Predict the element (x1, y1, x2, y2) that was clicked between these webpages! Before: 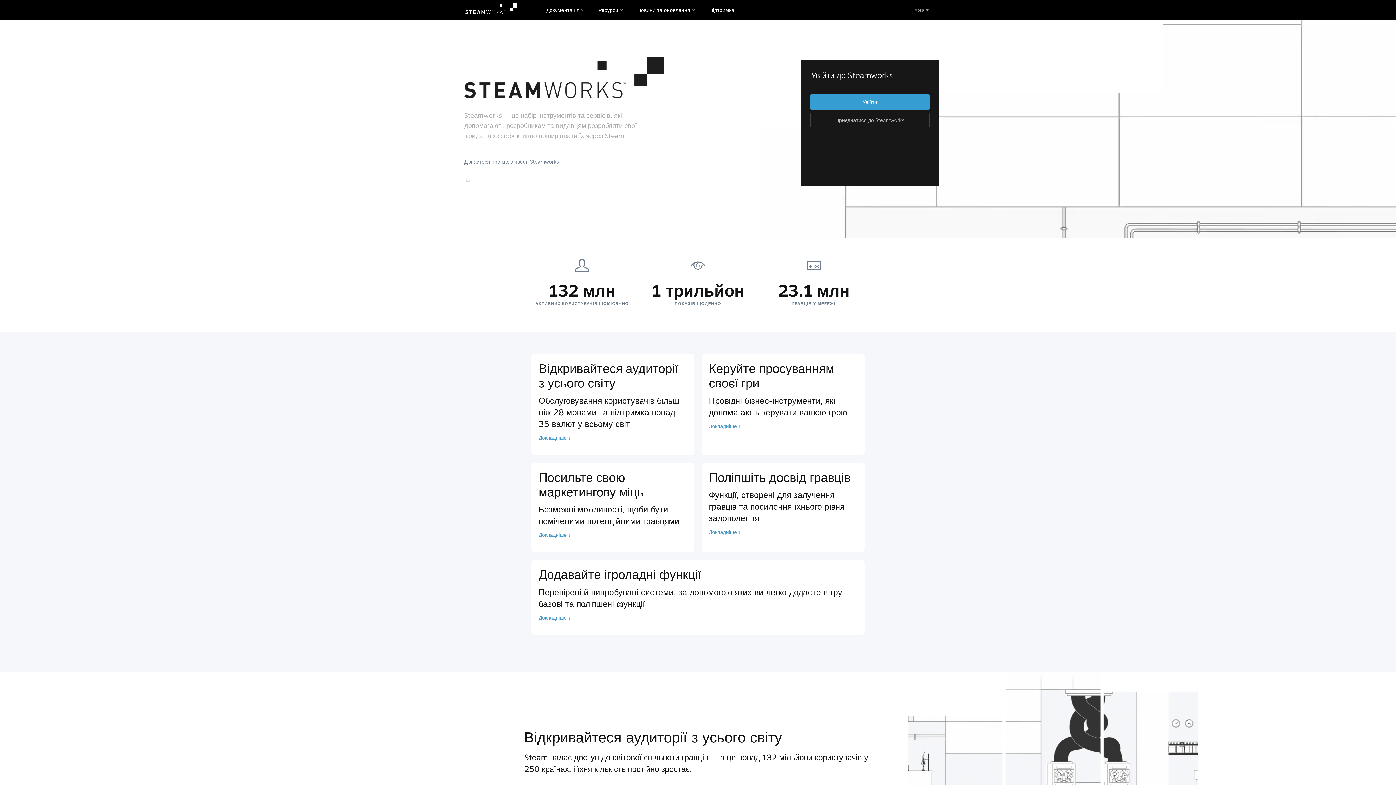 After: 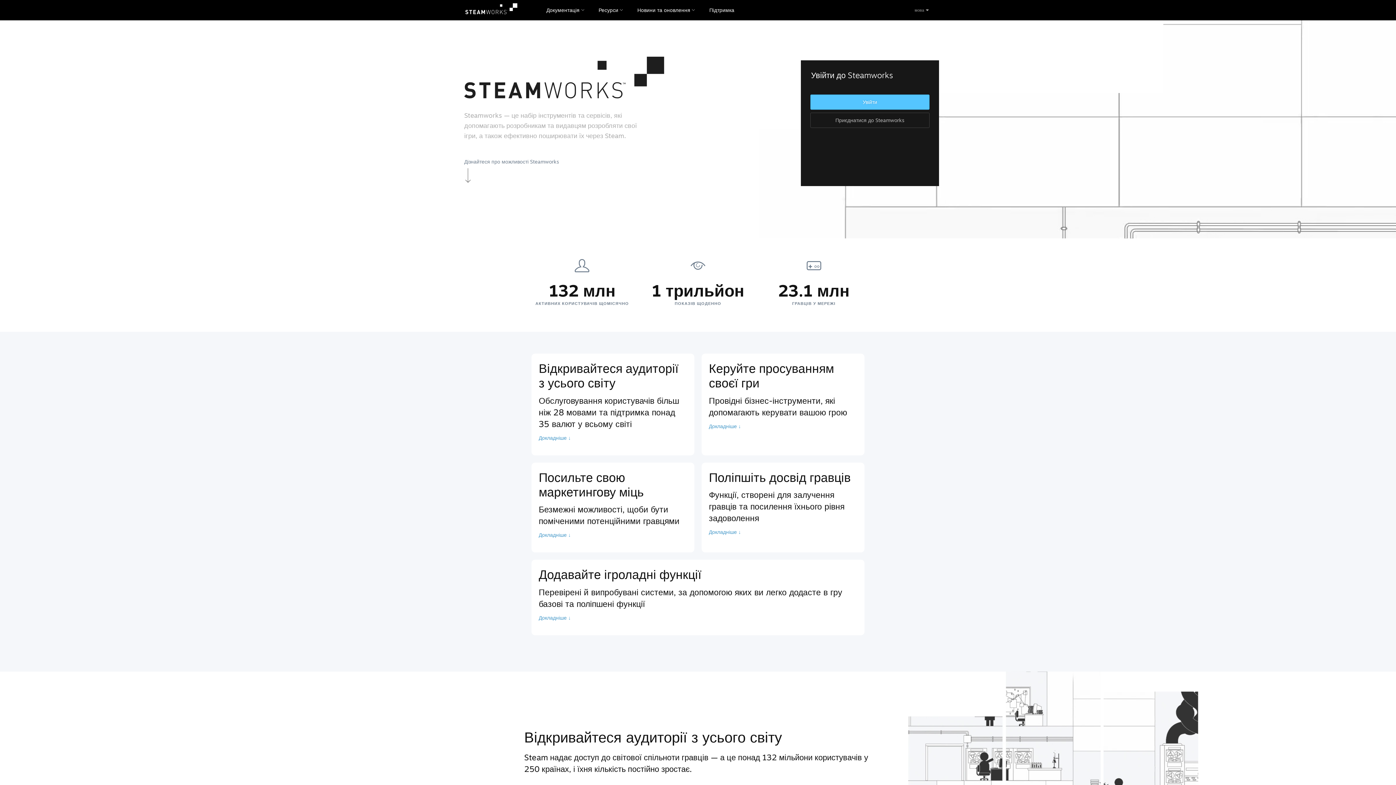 Action: label: Увійти bbox: (810, 94, 929, 109)